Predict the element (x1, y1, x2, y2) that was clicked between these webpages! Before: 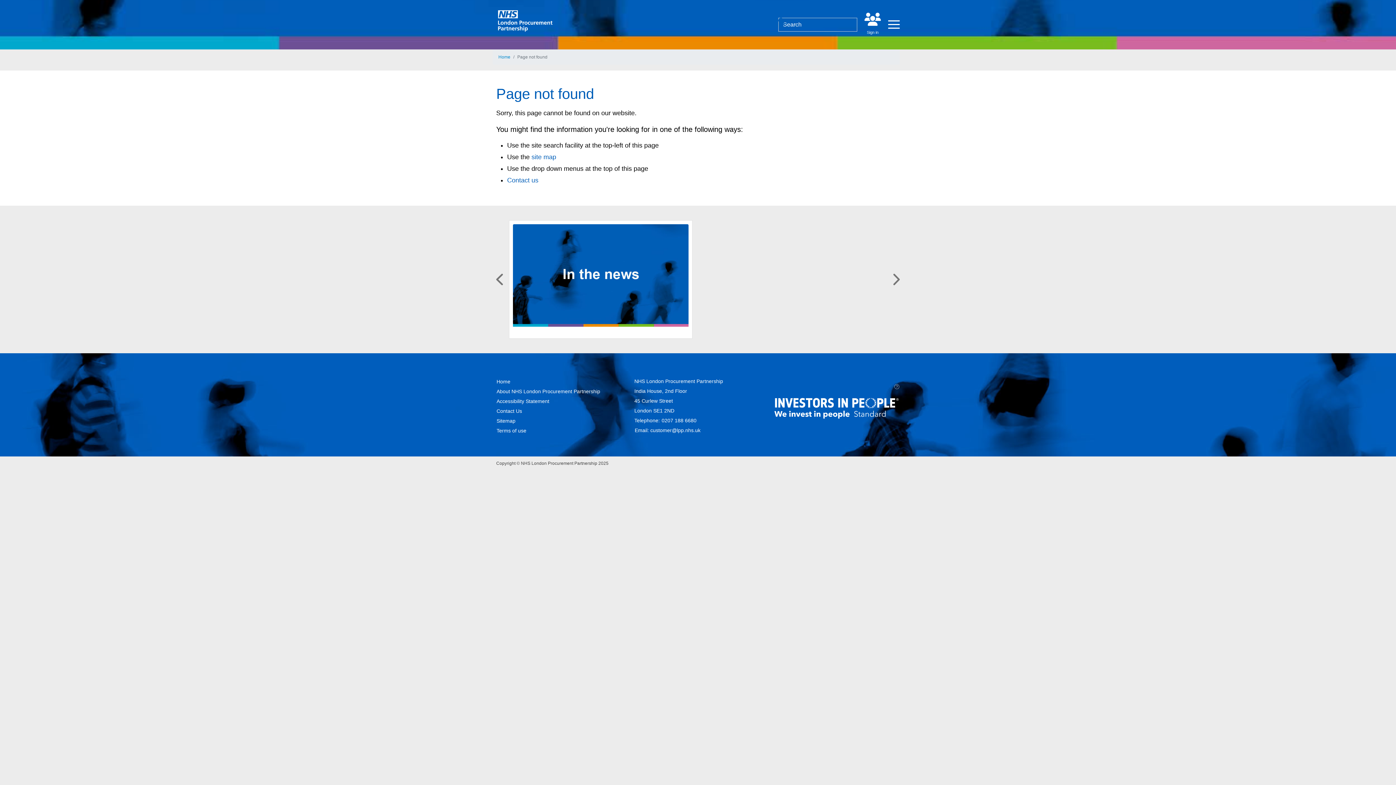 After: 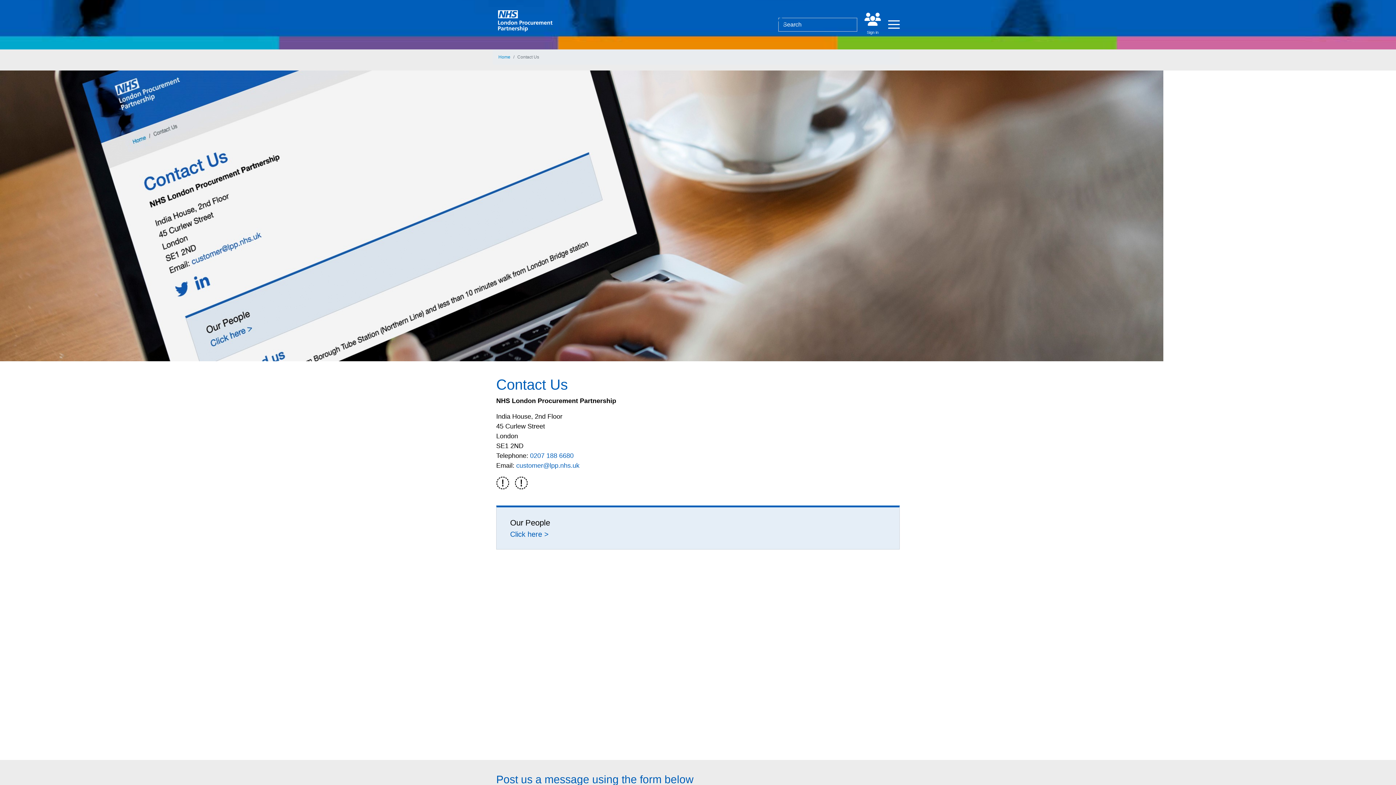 Action: label: Contact us bbox: (507, 176, 538, 184)